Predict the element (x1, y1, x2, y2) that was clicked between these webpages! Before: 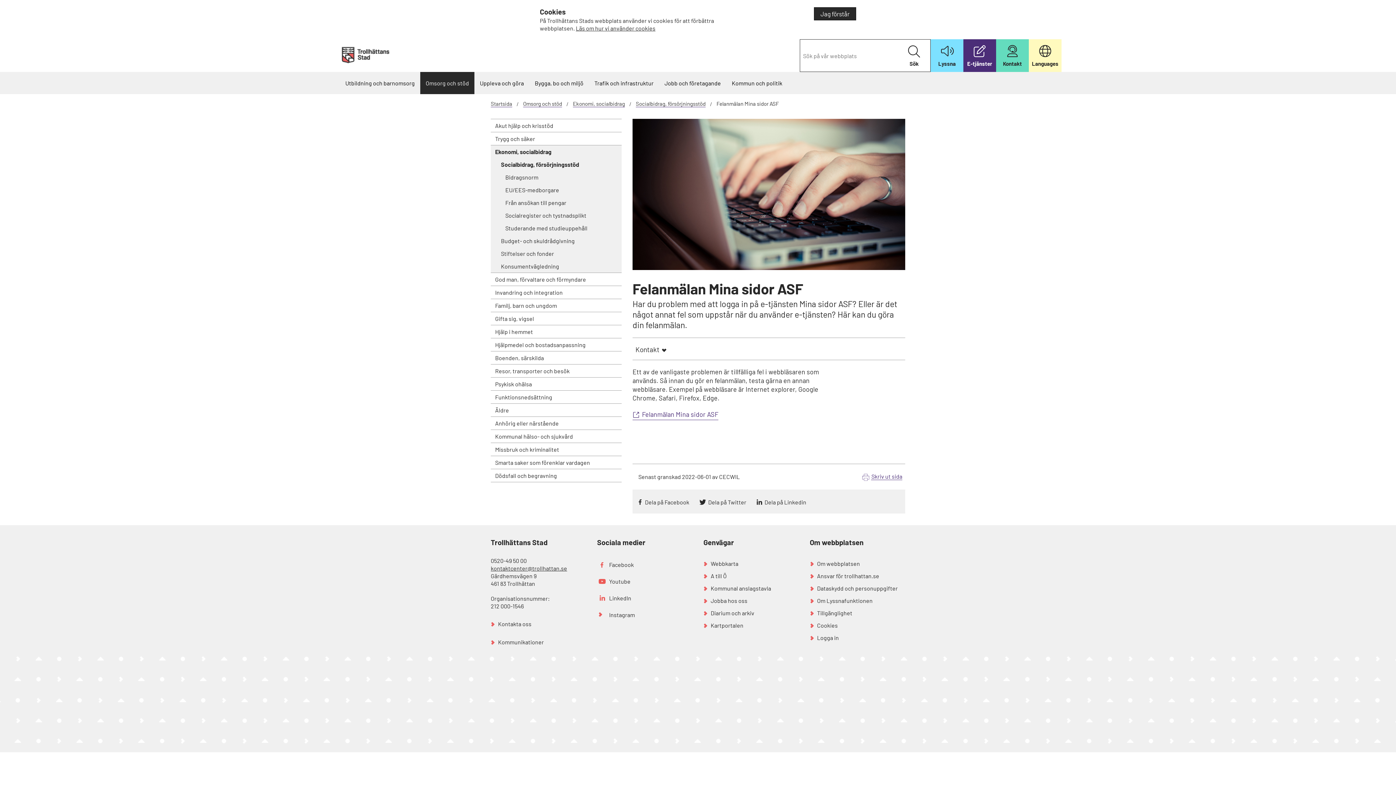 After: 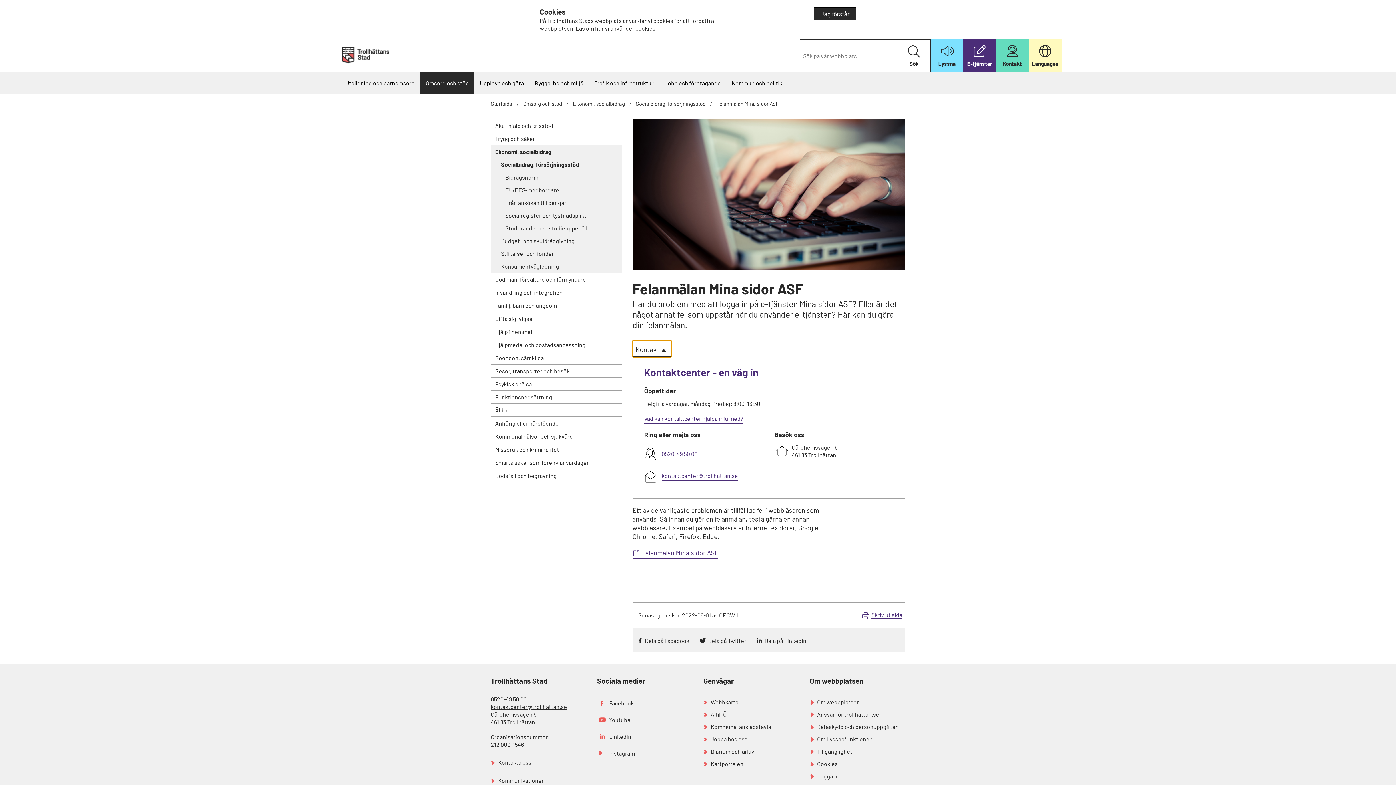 Action: label: Kontakt bbox: (632, 340, 671, 357)